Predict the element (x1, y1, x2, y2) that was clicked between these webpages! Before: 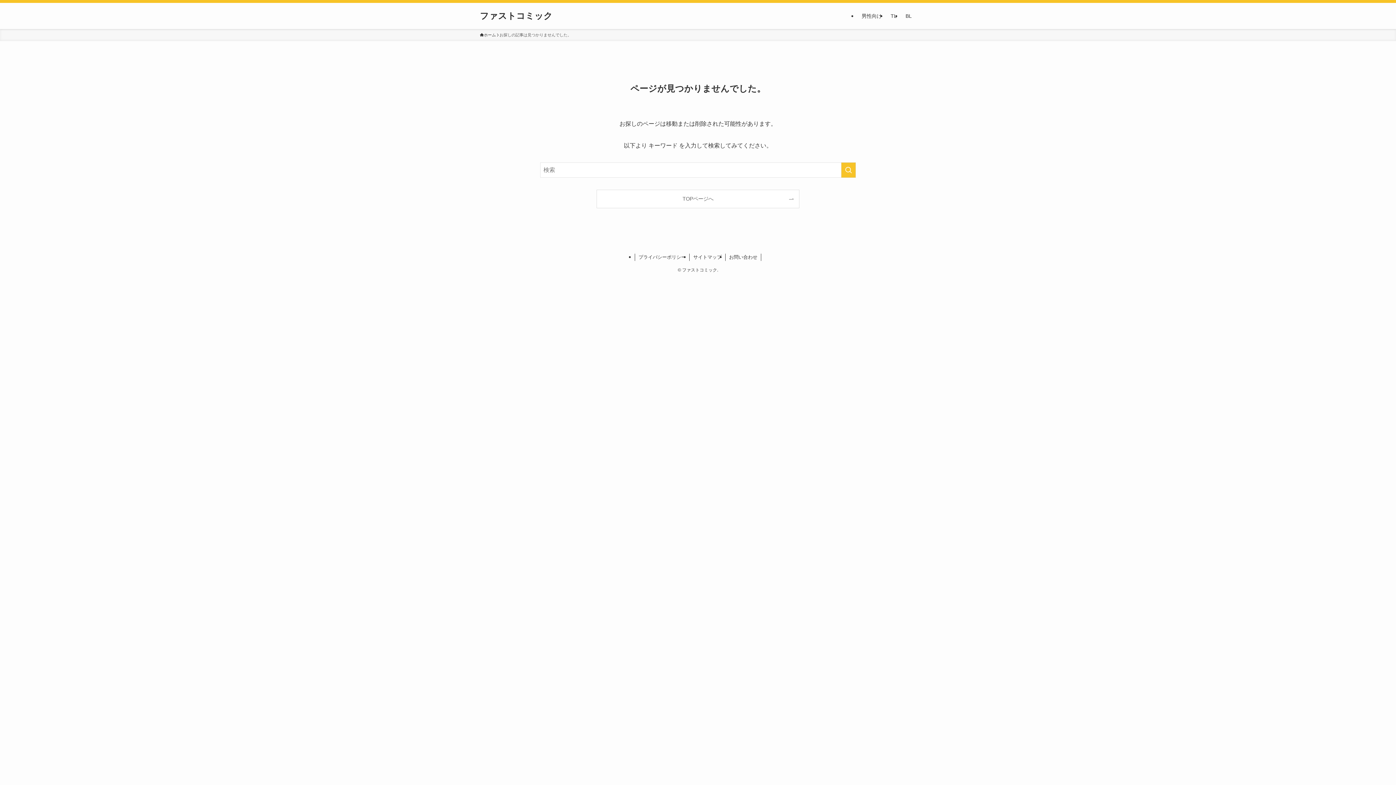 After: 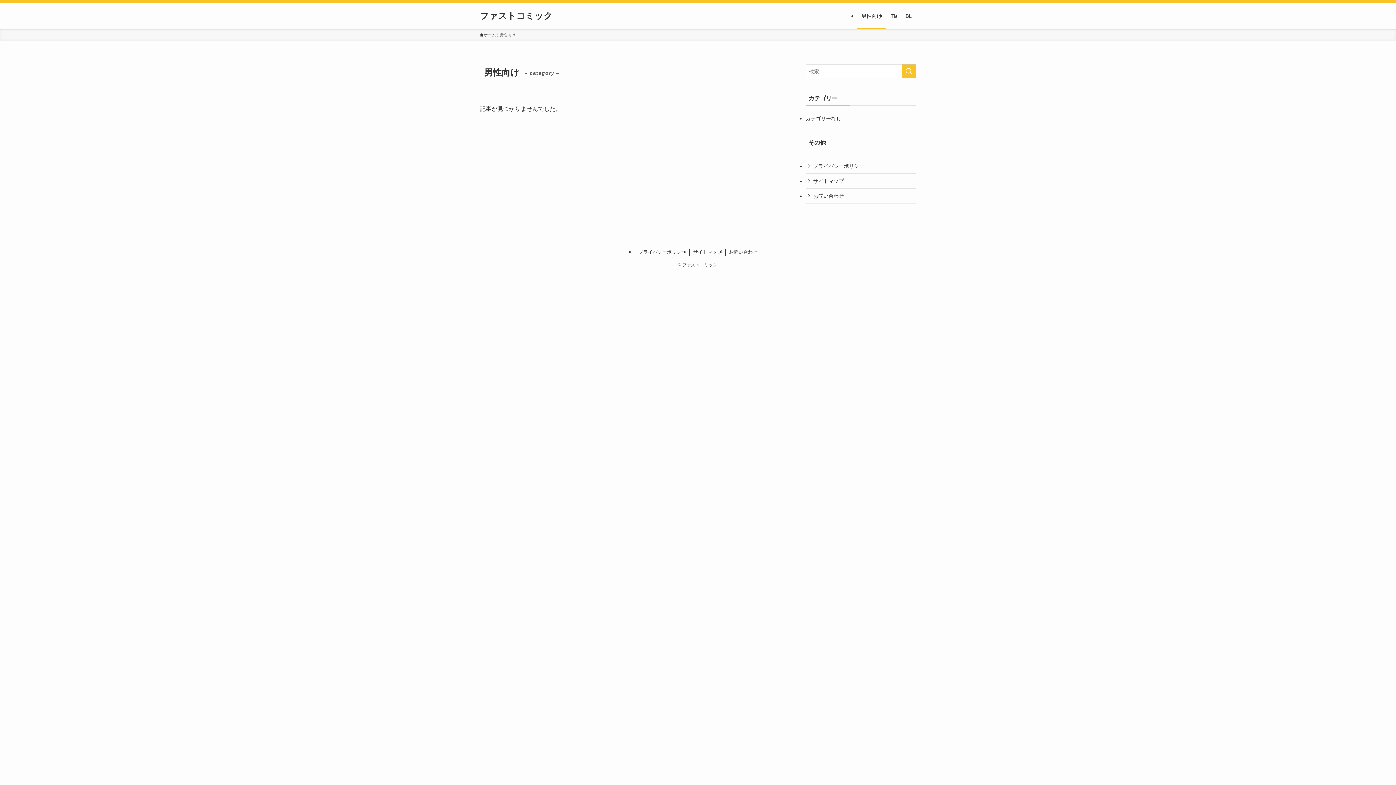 Action: bbox: (857, 2, 886, 29) label: 男性向け